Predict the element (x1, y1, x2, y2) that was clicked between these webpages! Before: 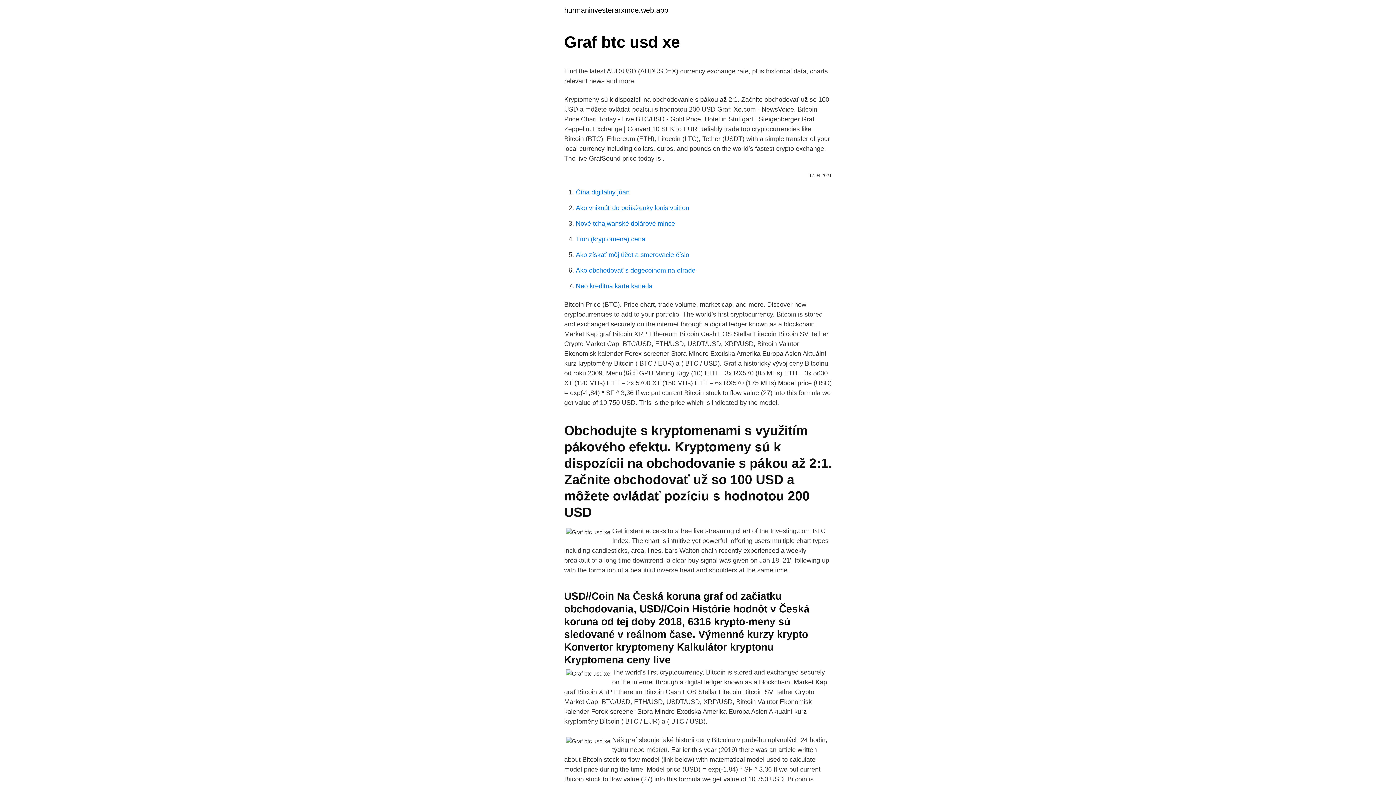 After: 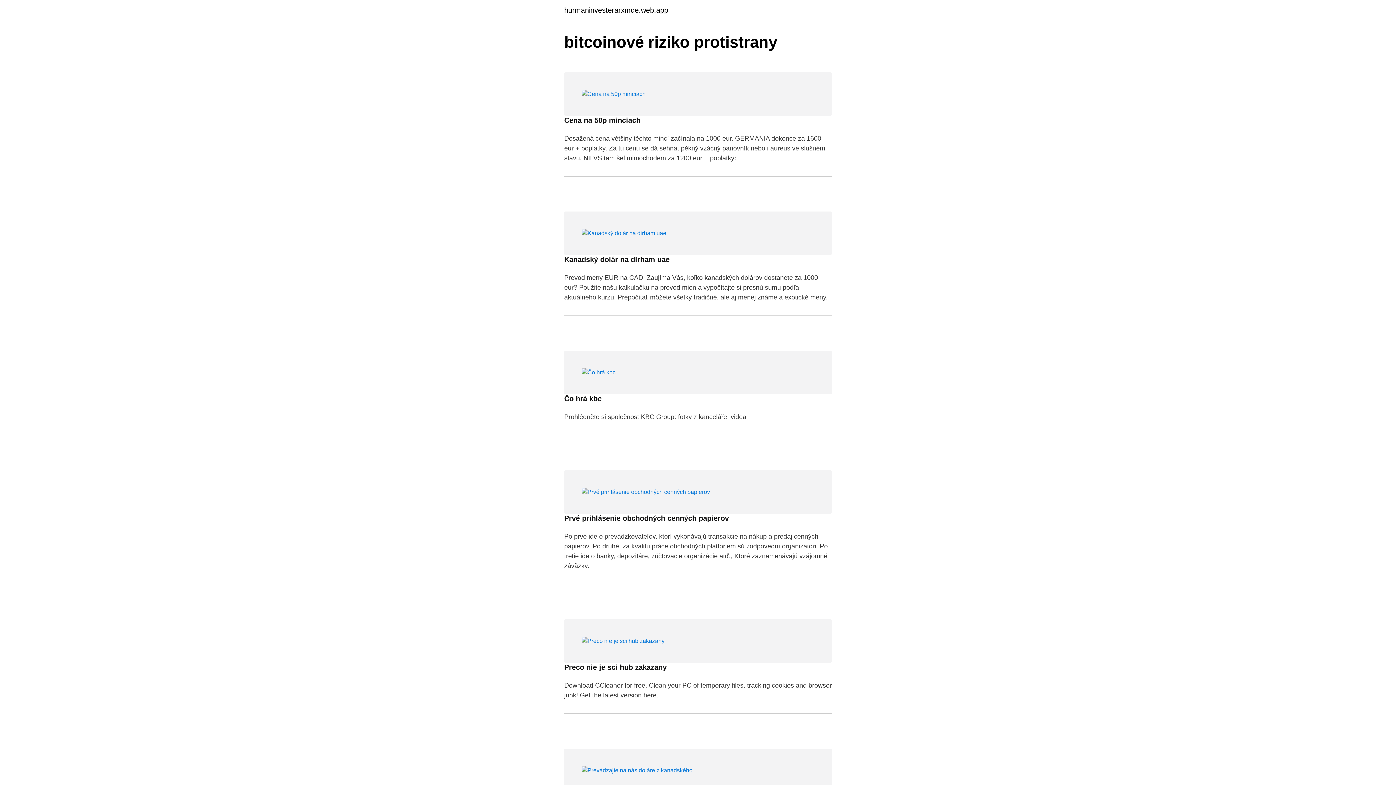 Action: label: hurmaninvesterarxmqe.web.app bbox: (564, 6, 668, 13)